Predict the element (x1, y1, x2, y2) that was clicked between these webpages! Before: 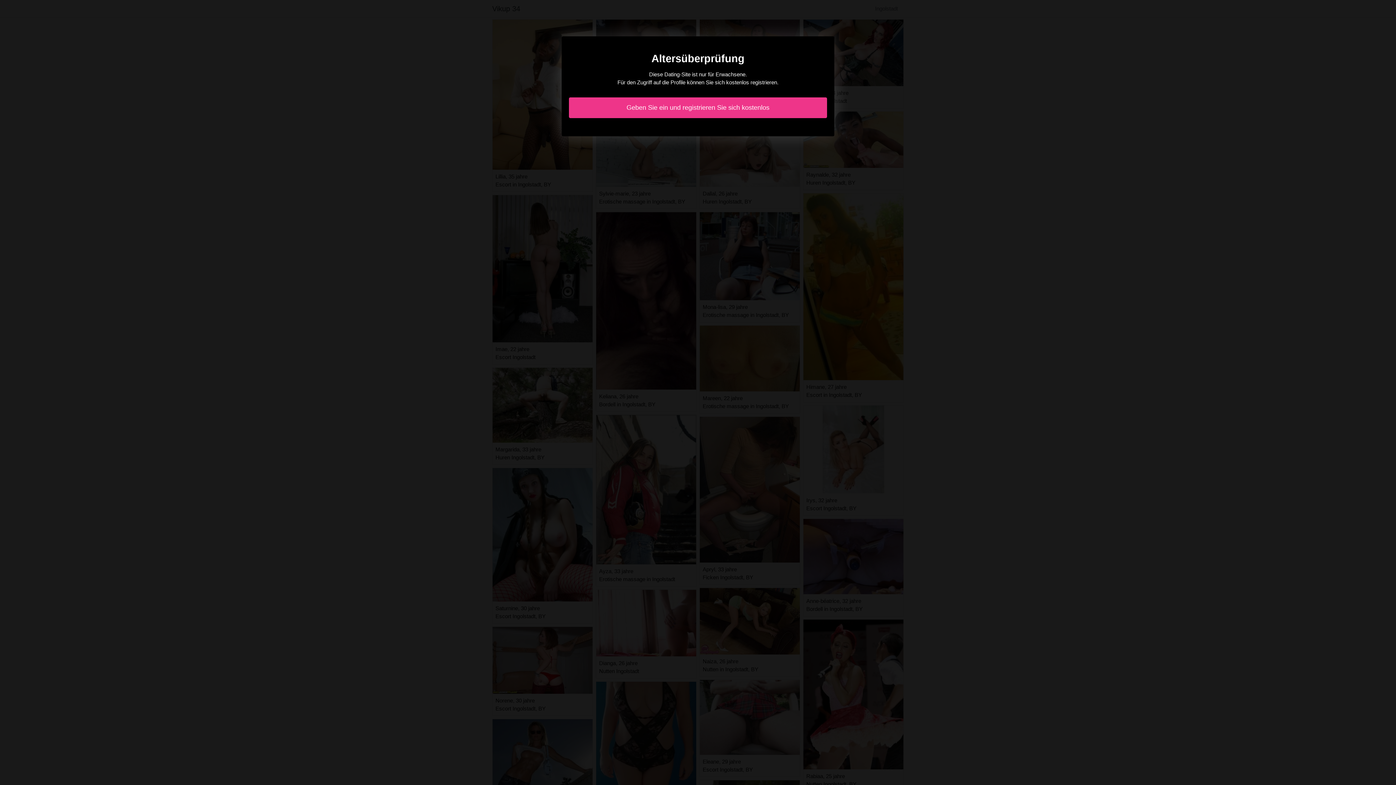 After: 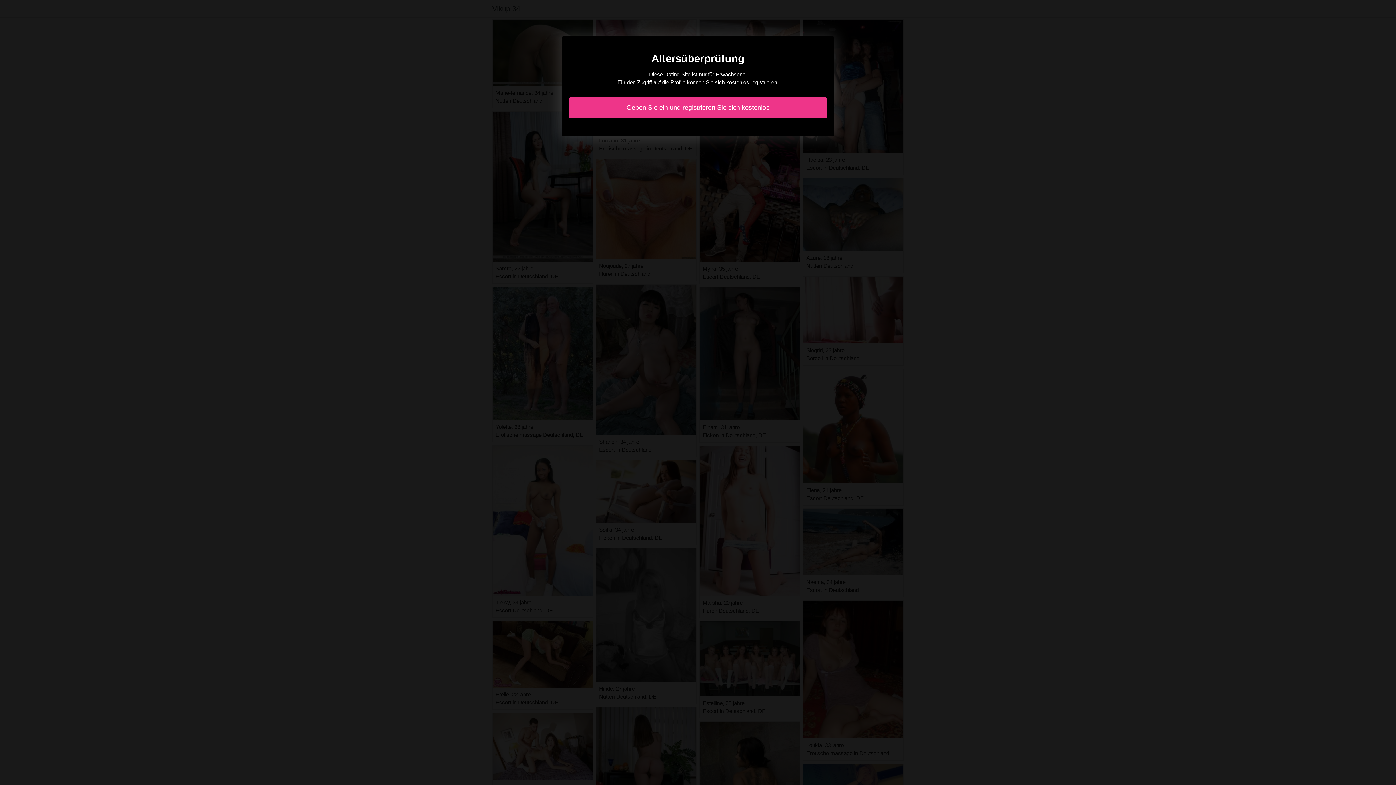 Action: label: Geben Sie ein und registrieren Sie sich kostenlos bbox: (569, 97, 827, 118)